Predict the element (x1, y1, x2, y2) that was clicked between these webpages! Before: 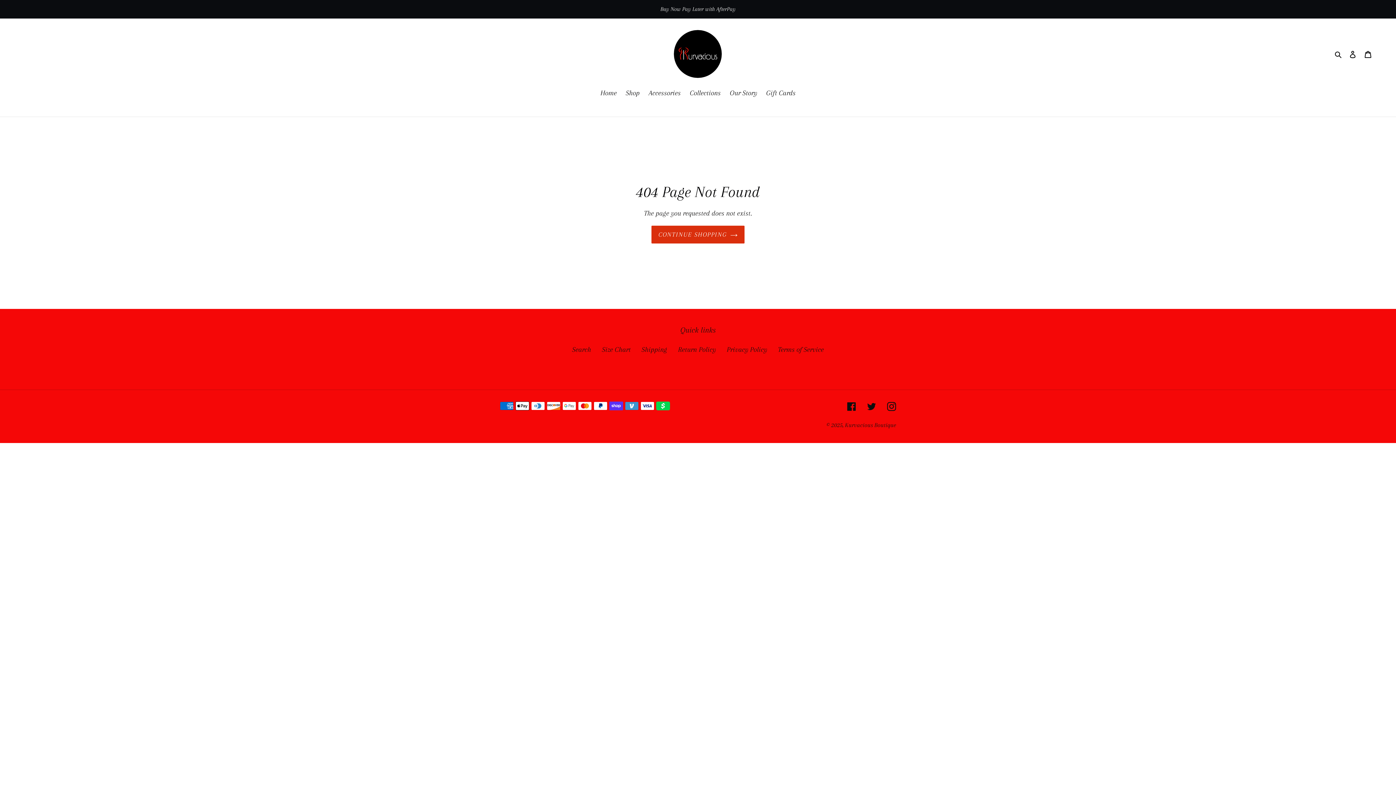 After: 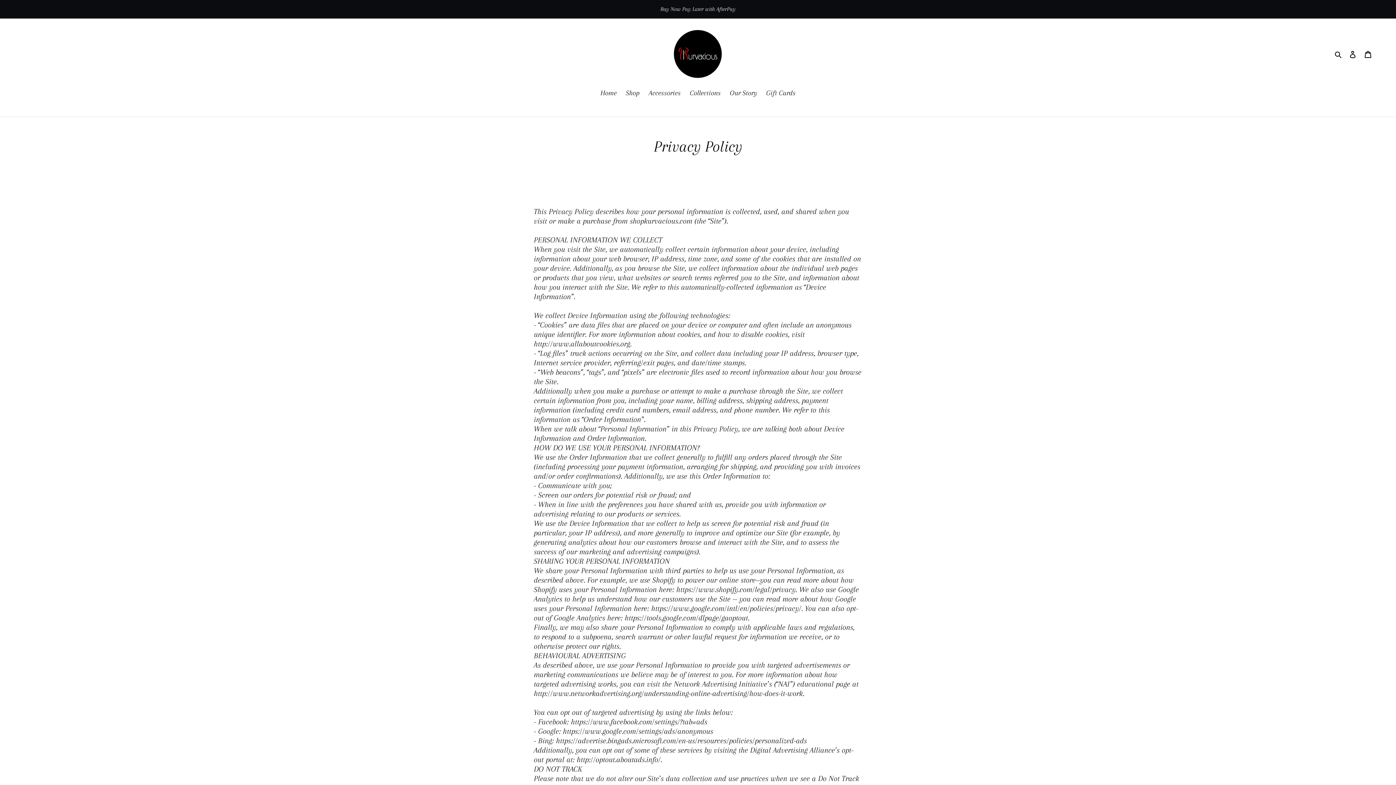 Action: label: Privacy Policy bbox: (726, 345, 767, 353)